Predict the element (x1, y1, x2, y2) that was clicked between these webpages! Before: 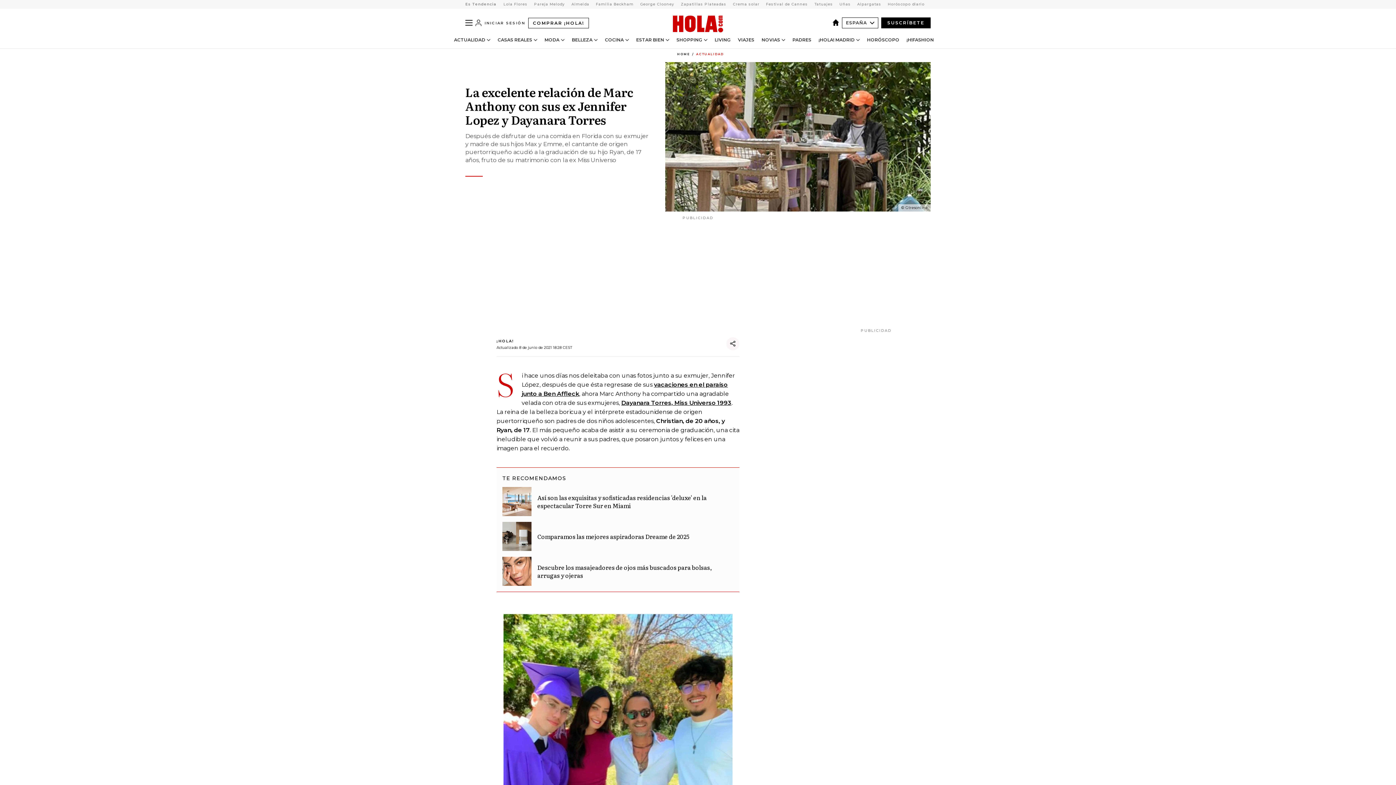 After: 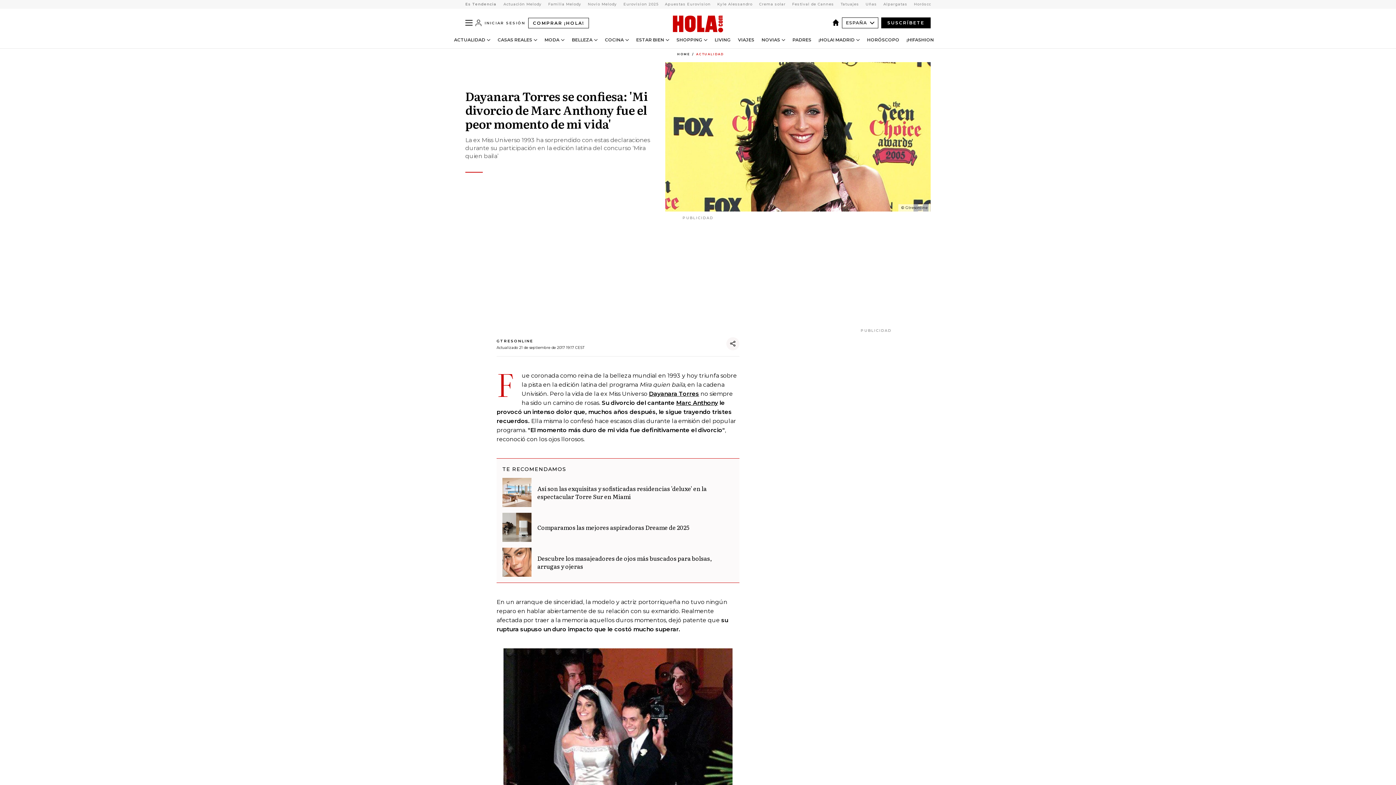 Action: bbox: (621, 399, 731, 406) label: Dayanara Torres, Miss Universo 1993